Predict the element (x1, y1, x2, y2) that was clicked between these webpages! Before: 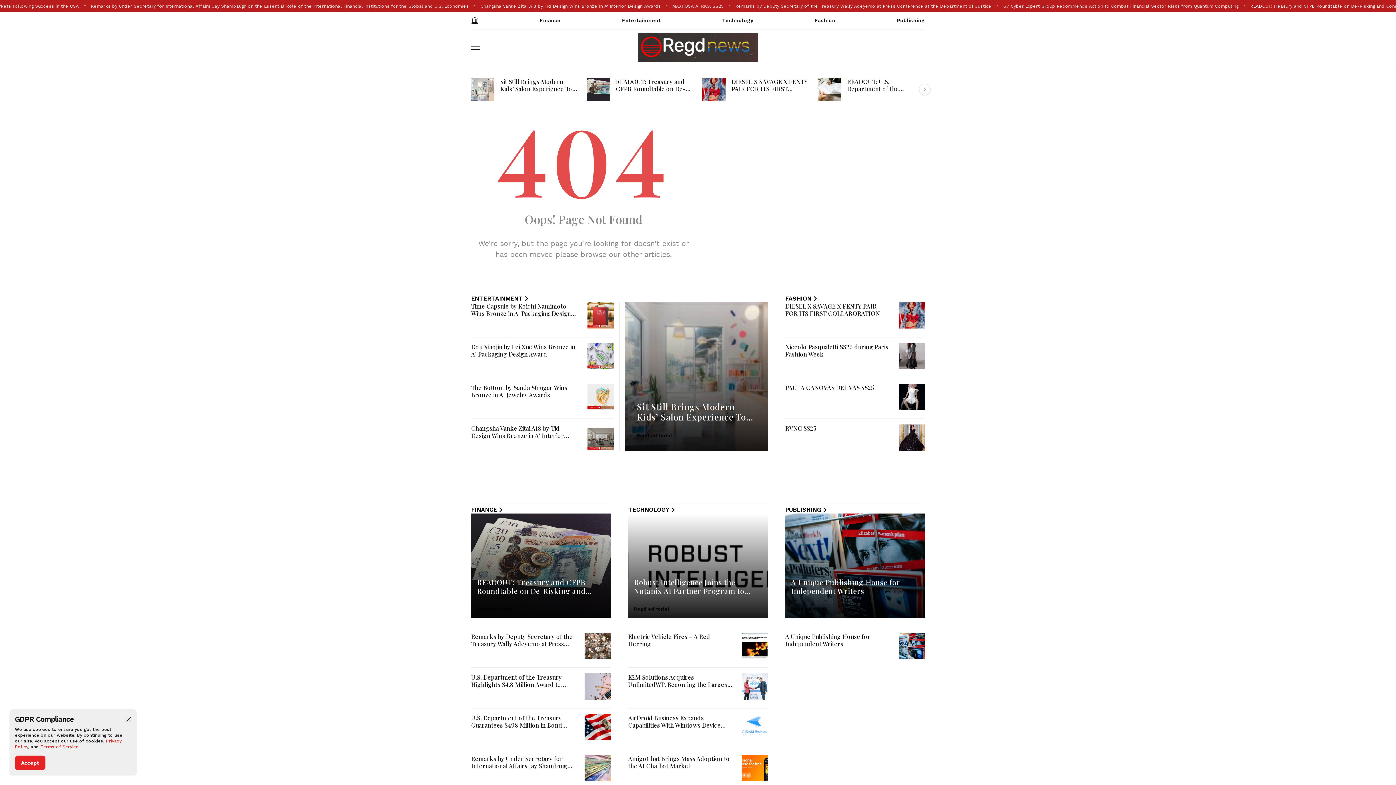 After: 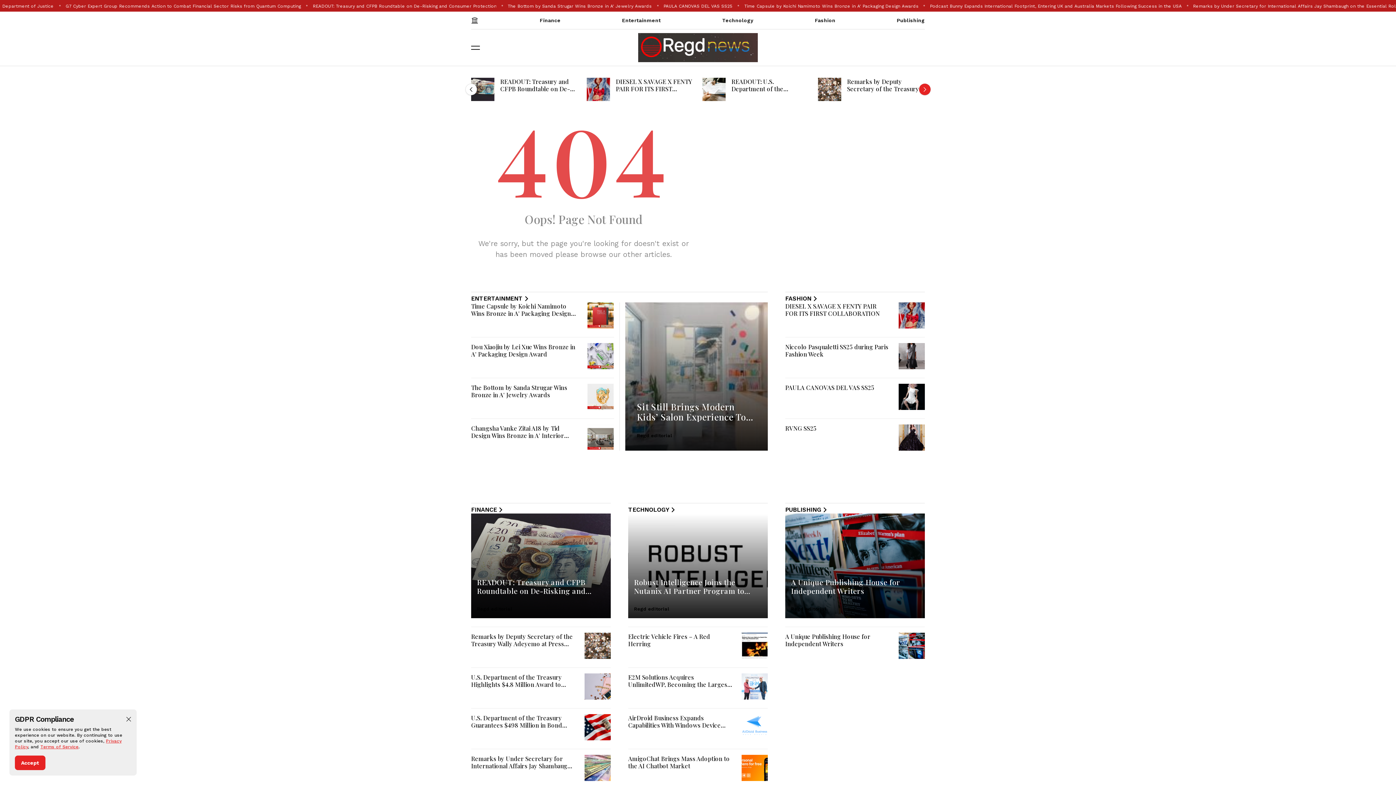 Action: bbox: (919, 83, 930, 95) label: Next slide